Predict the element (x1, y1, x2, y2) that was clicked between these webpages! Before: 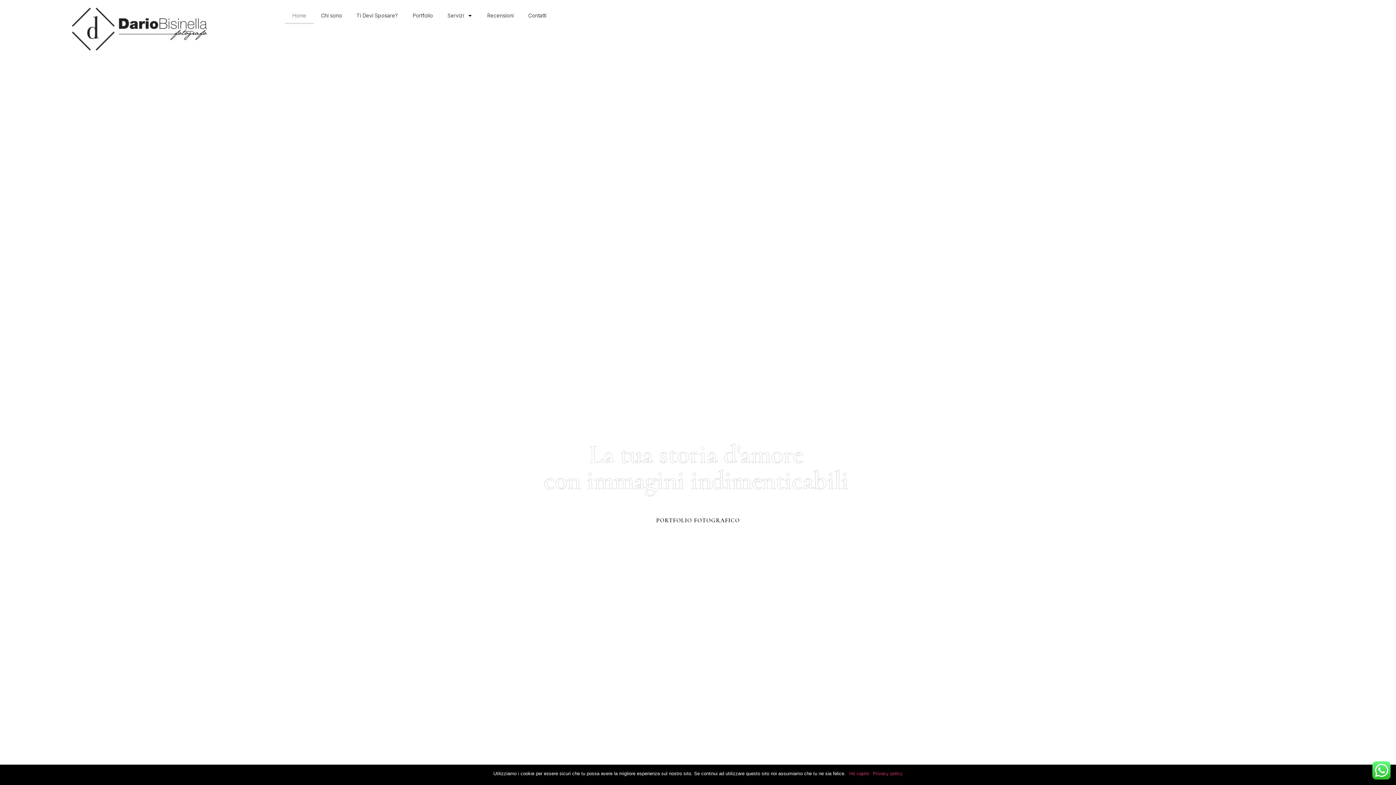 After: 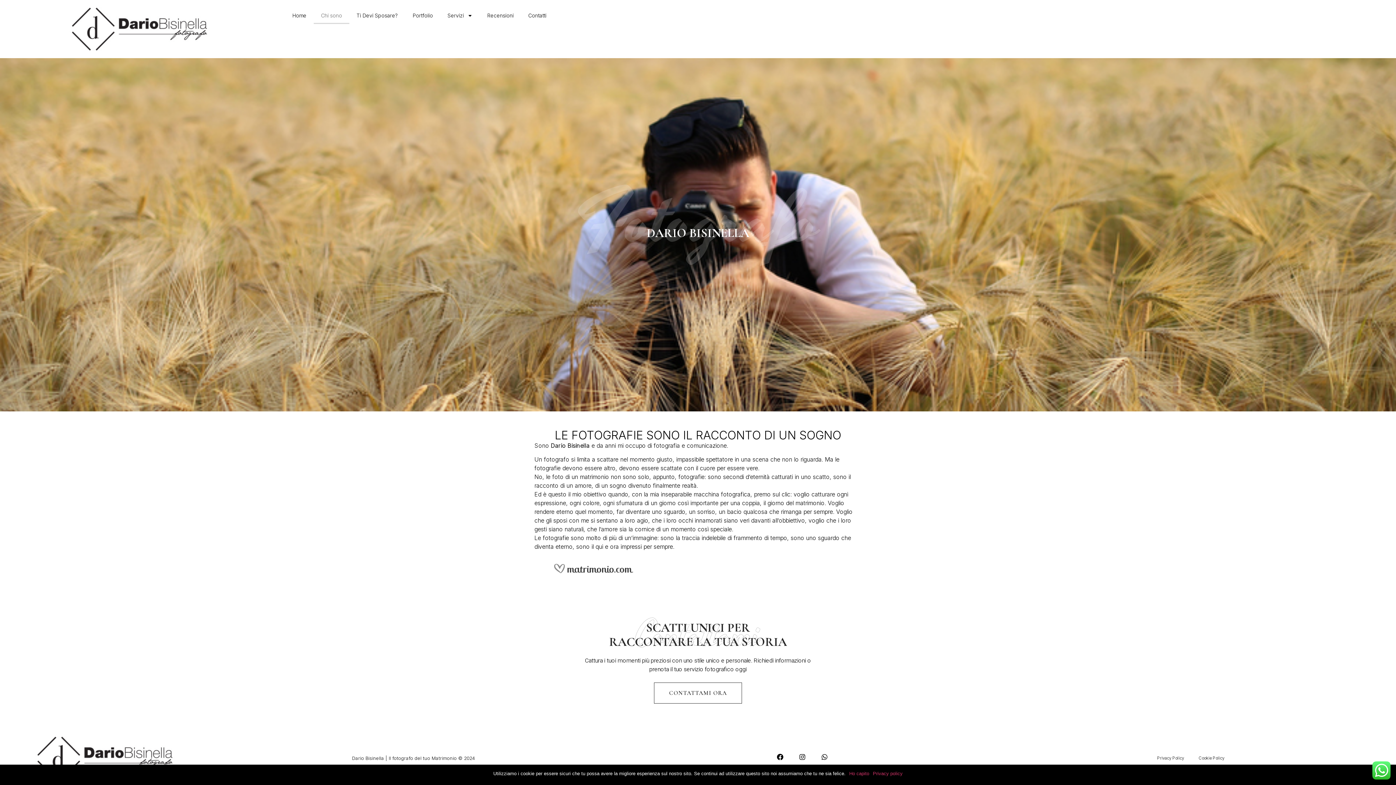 Action: label: Chi sono bbox: (313, 7, 349, 24)